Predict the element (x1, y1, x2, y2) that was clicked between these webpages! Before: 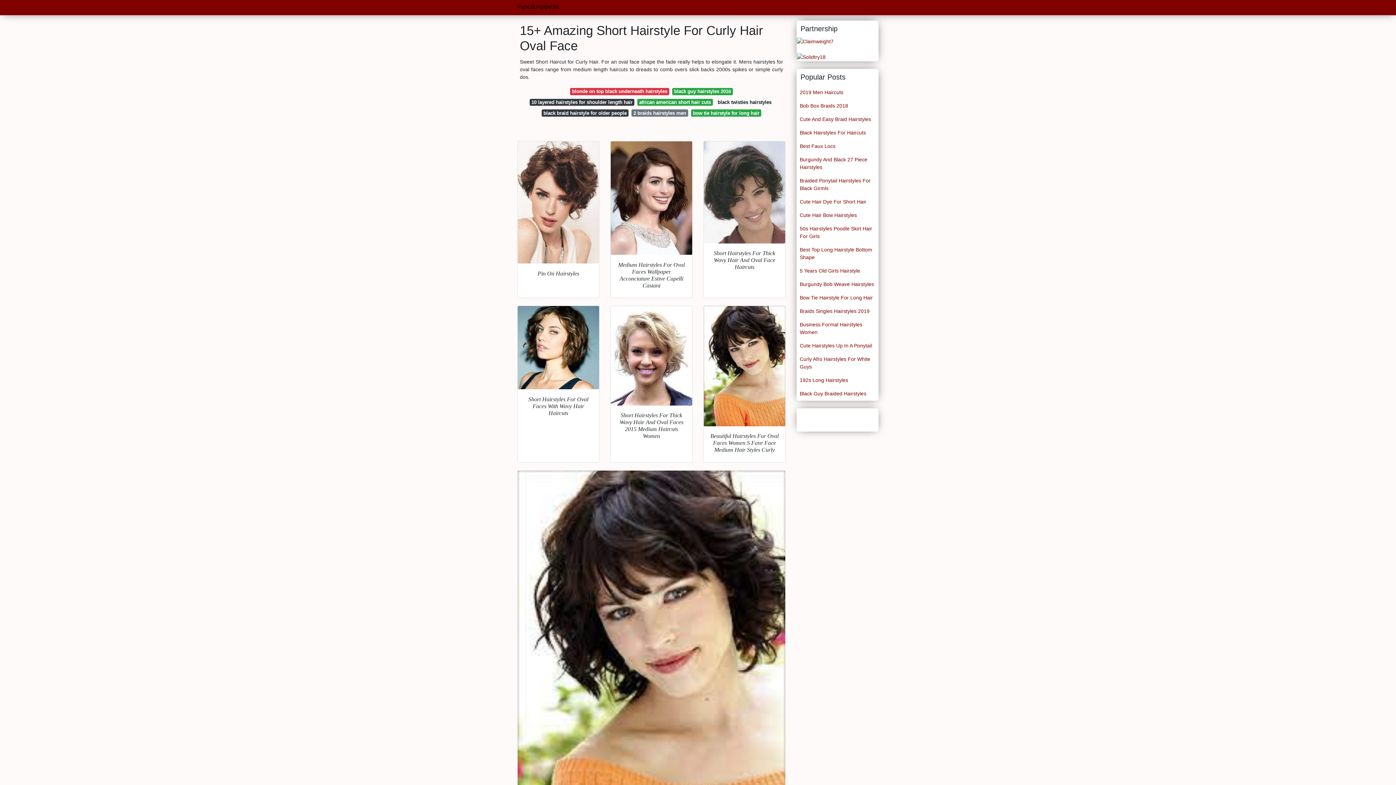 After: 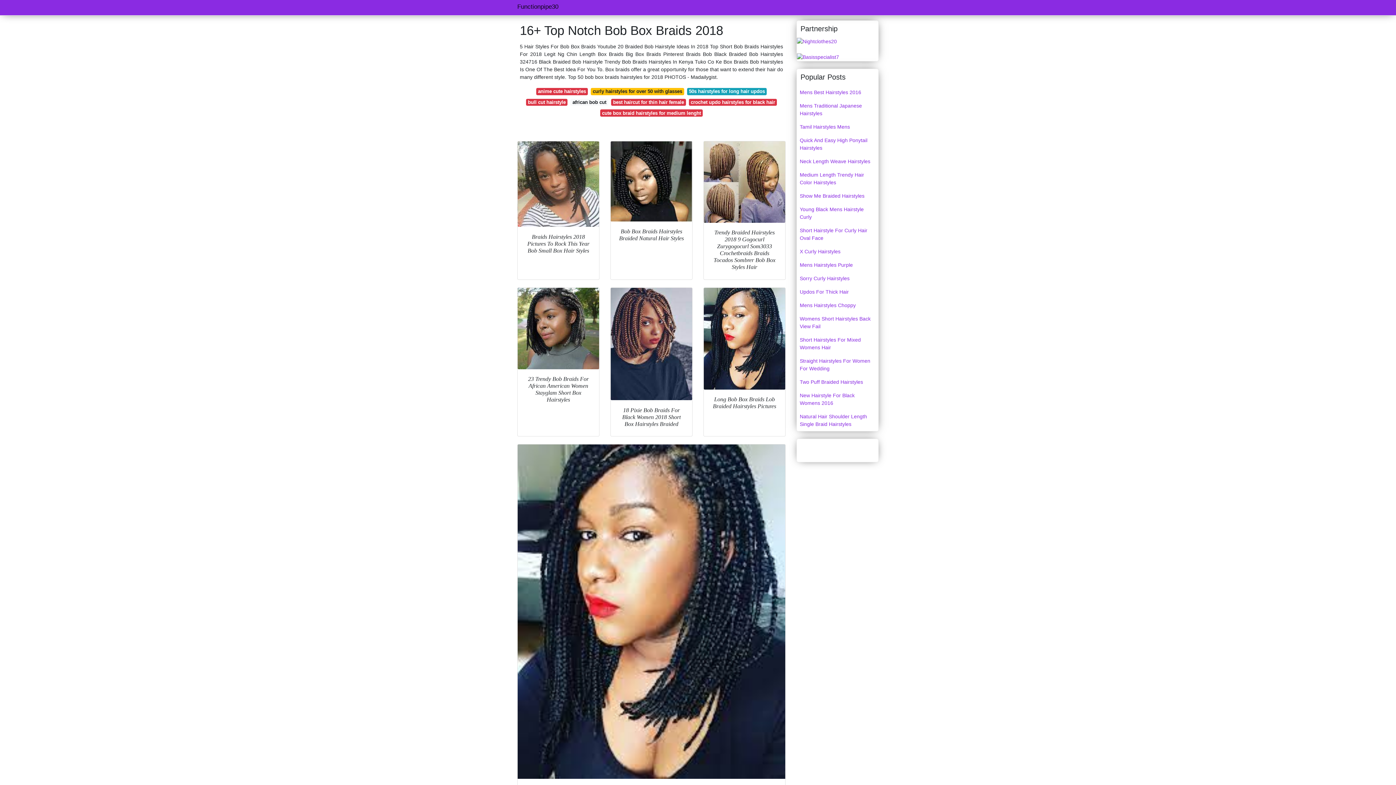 Action: bbox: (797, 99, 878, 112) label: Bob Box Braids 2018